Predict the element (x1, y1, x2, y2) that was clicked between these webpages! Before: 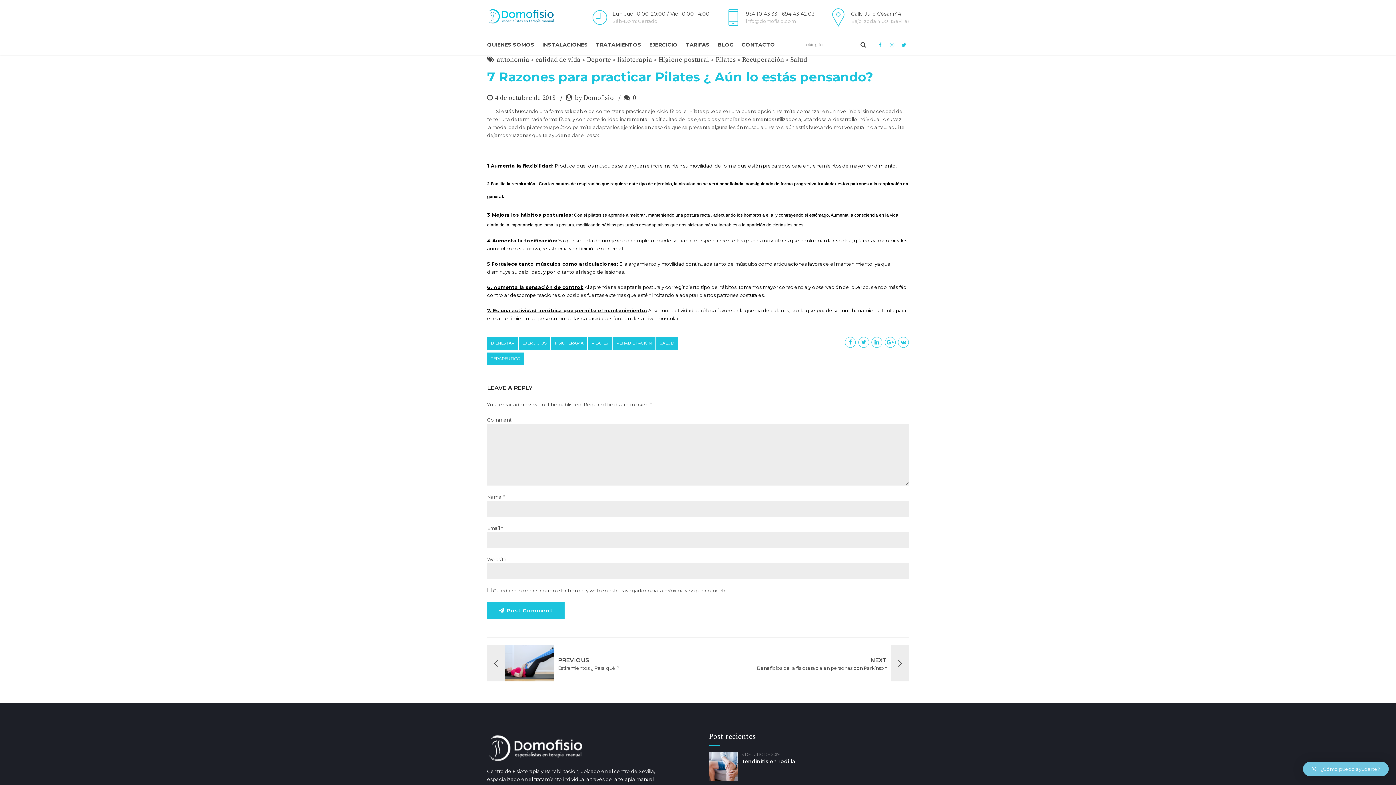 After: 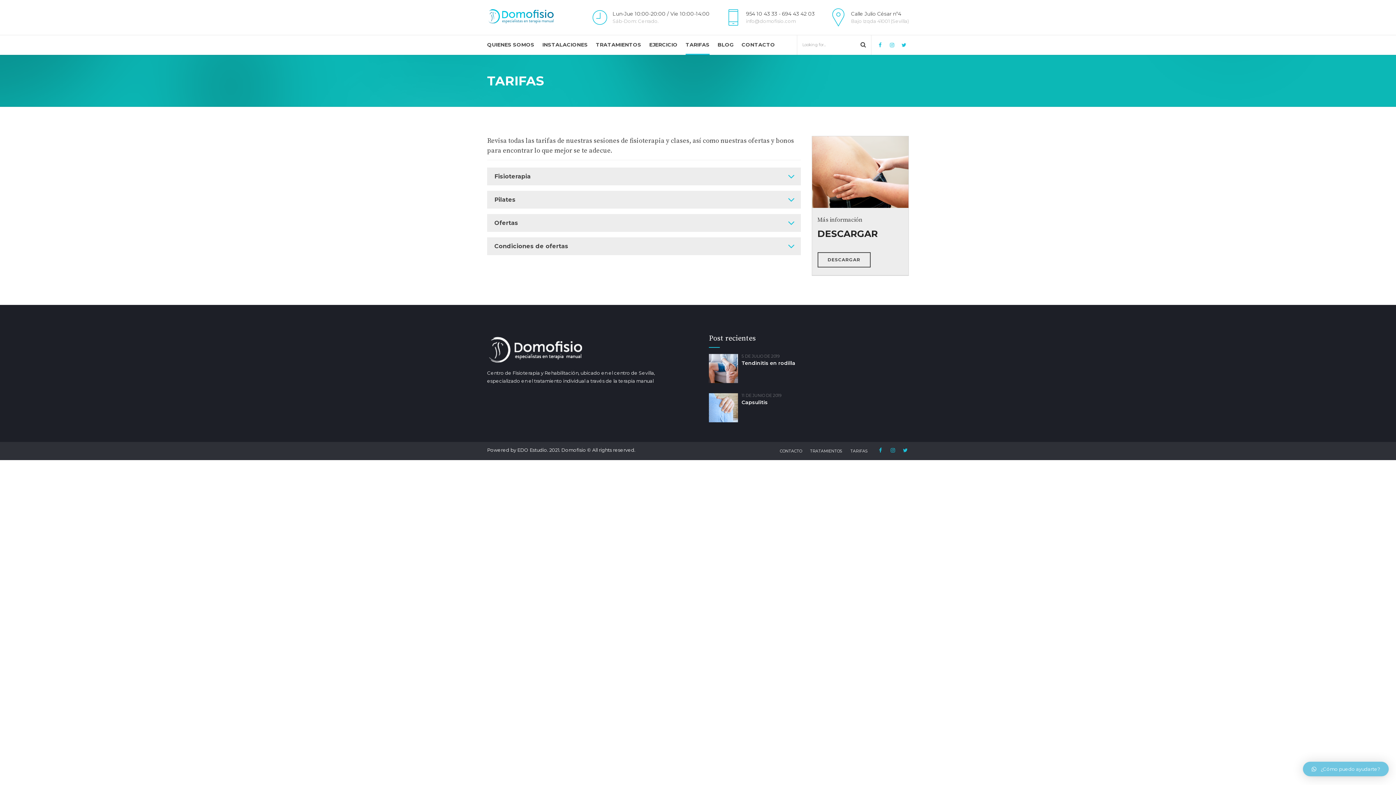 Action: bbox: (685, 34, 709, 54) label: TARIFAS